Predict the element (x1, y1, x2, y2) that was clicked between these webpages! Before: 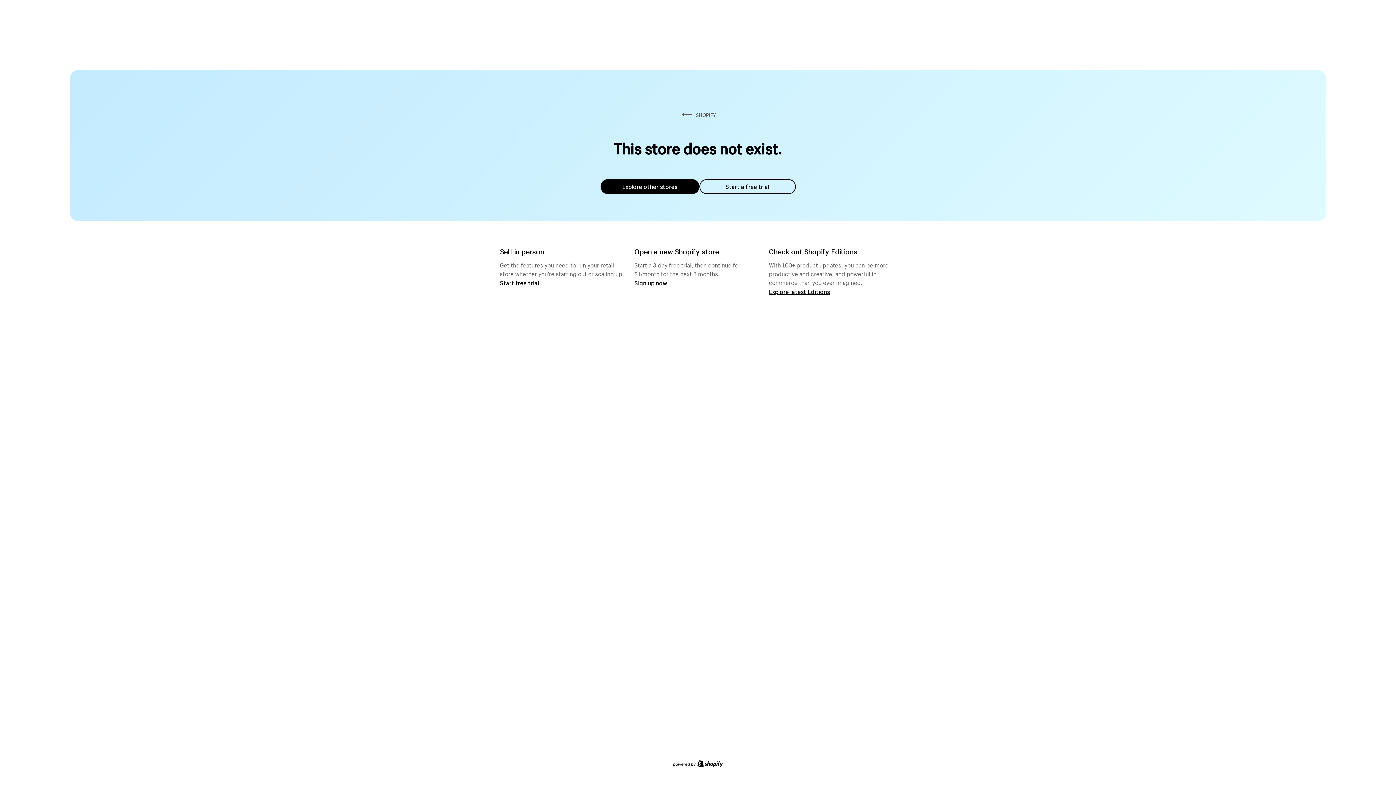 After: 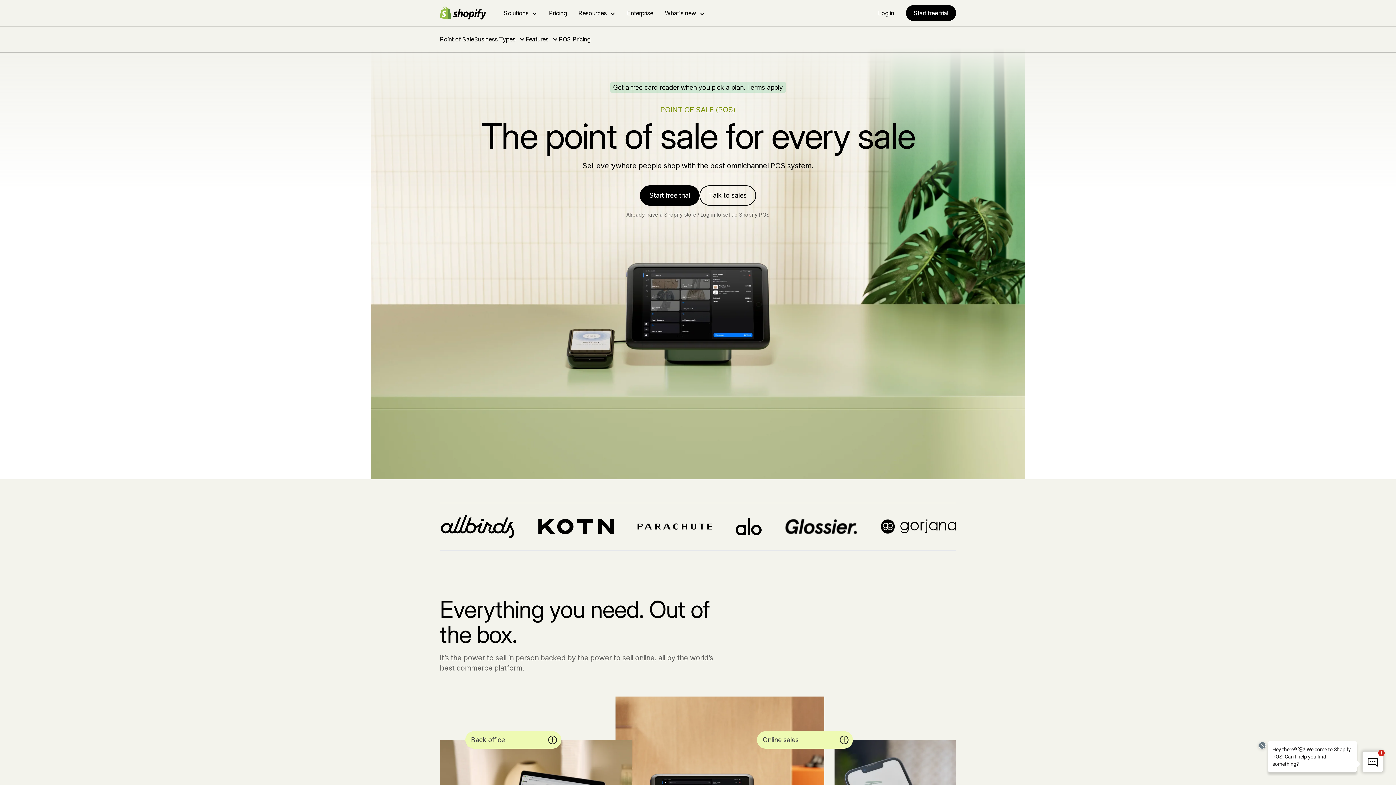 Action: label: Start free trial bbox: (500, 279, 539, 286)